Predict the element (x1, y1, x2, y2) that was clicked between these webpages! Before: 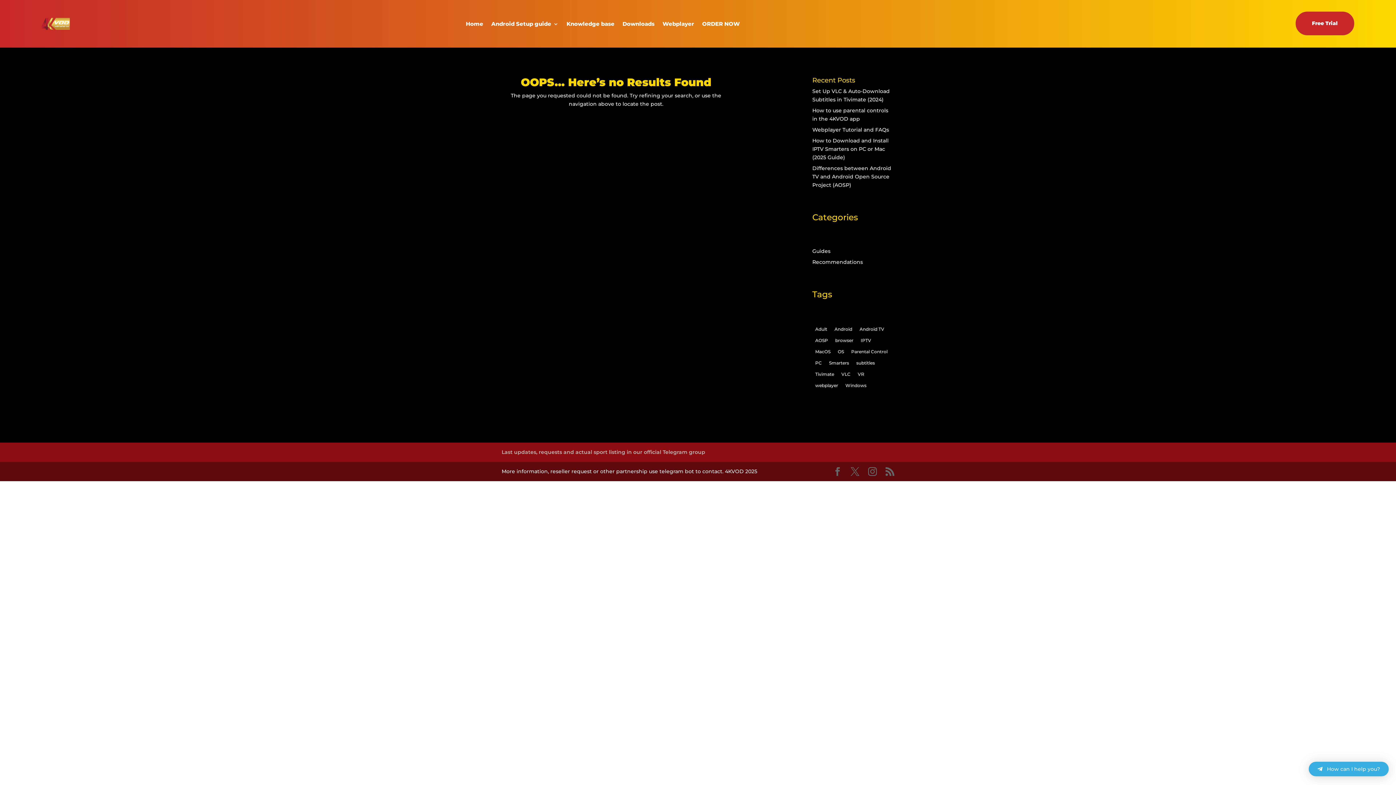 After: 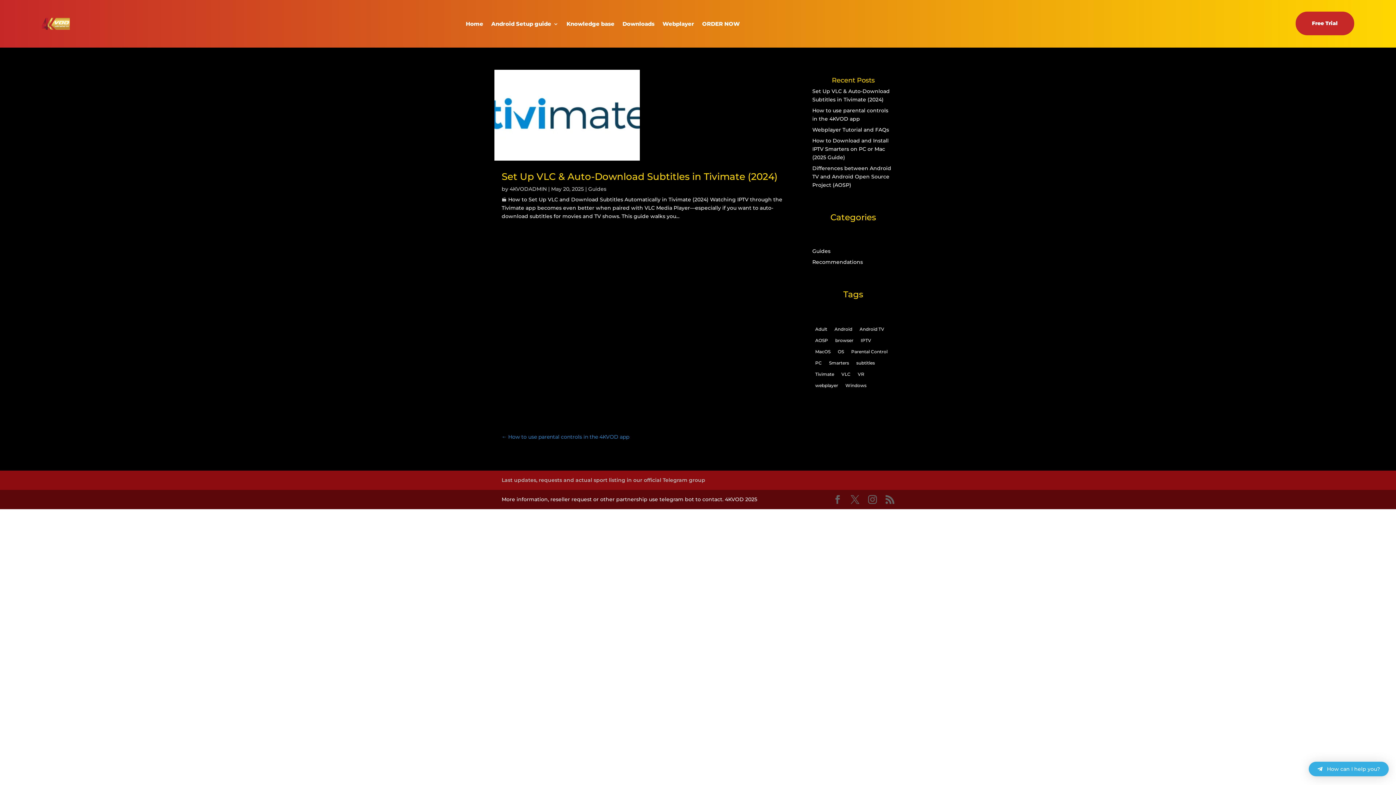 Action: bbox: (853, 358, 878, 367) label: subtitles (1 item)